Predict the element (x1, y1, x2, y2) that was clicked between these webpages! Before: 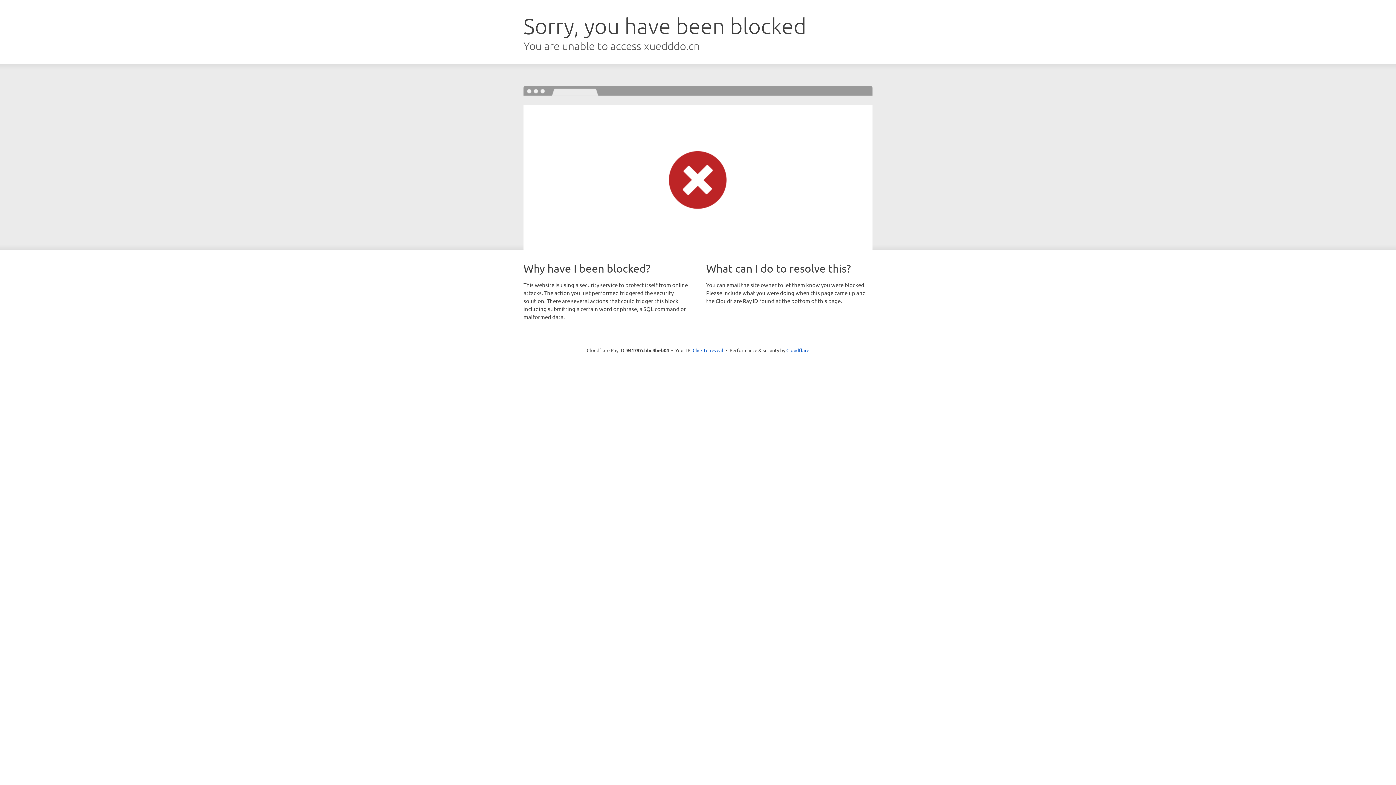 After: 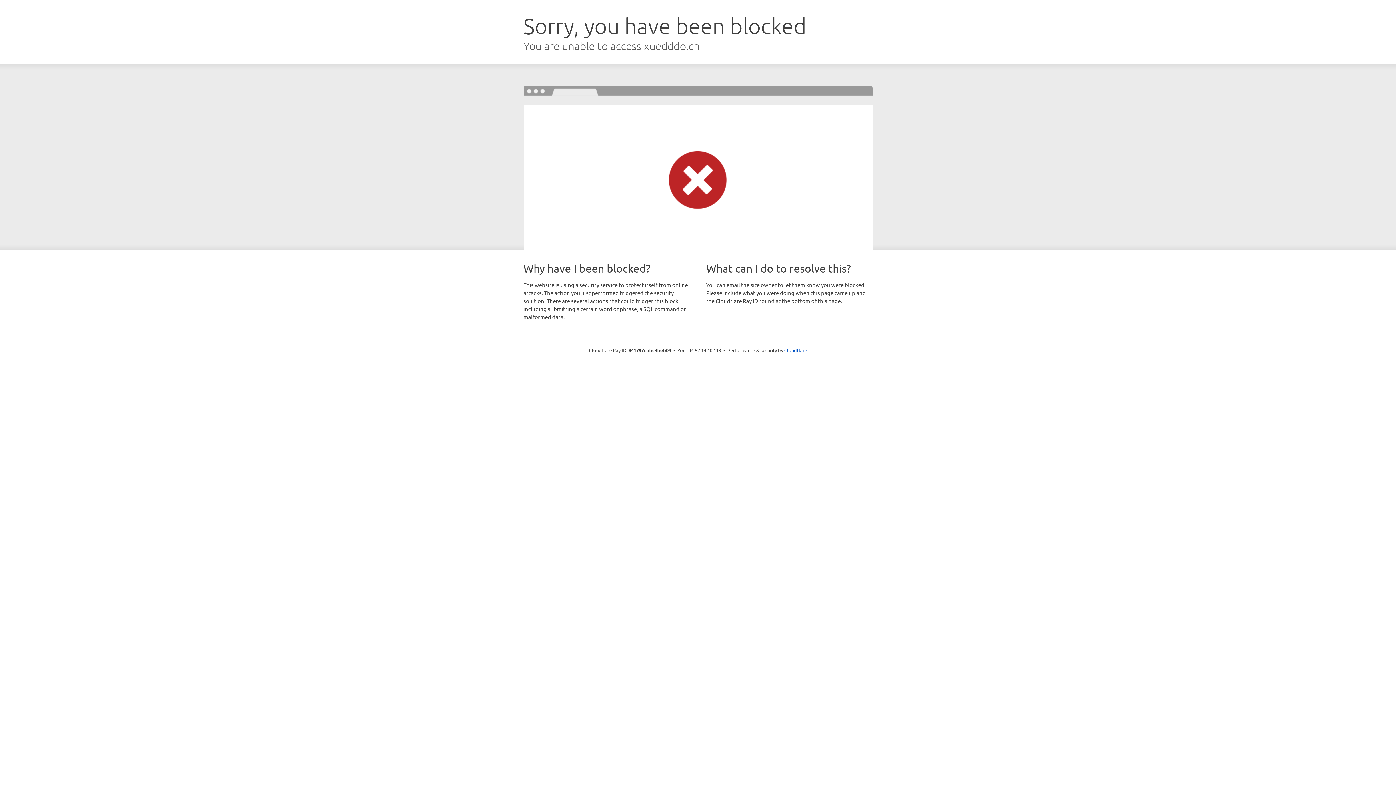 Action: bbox: (692, 346, 723, 353) label: Click to reveal